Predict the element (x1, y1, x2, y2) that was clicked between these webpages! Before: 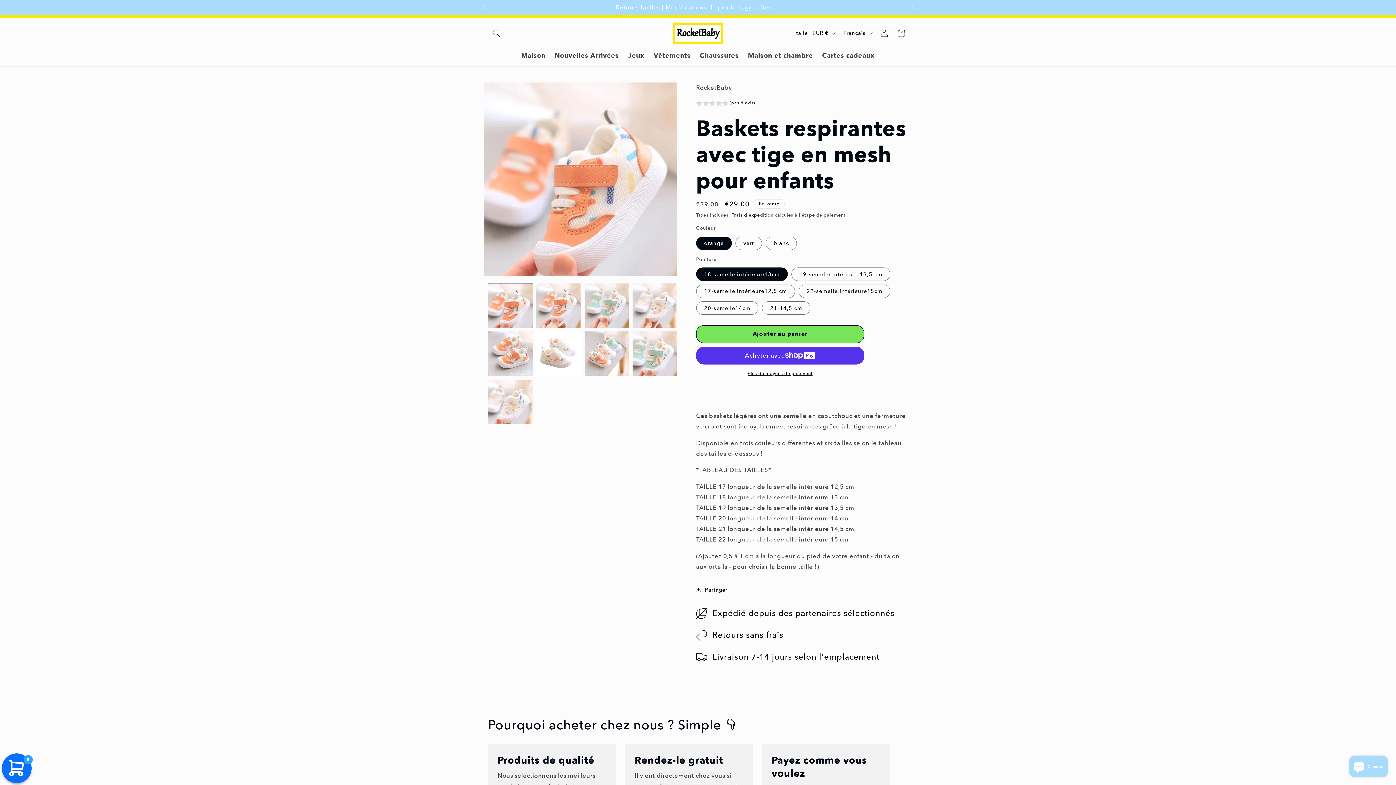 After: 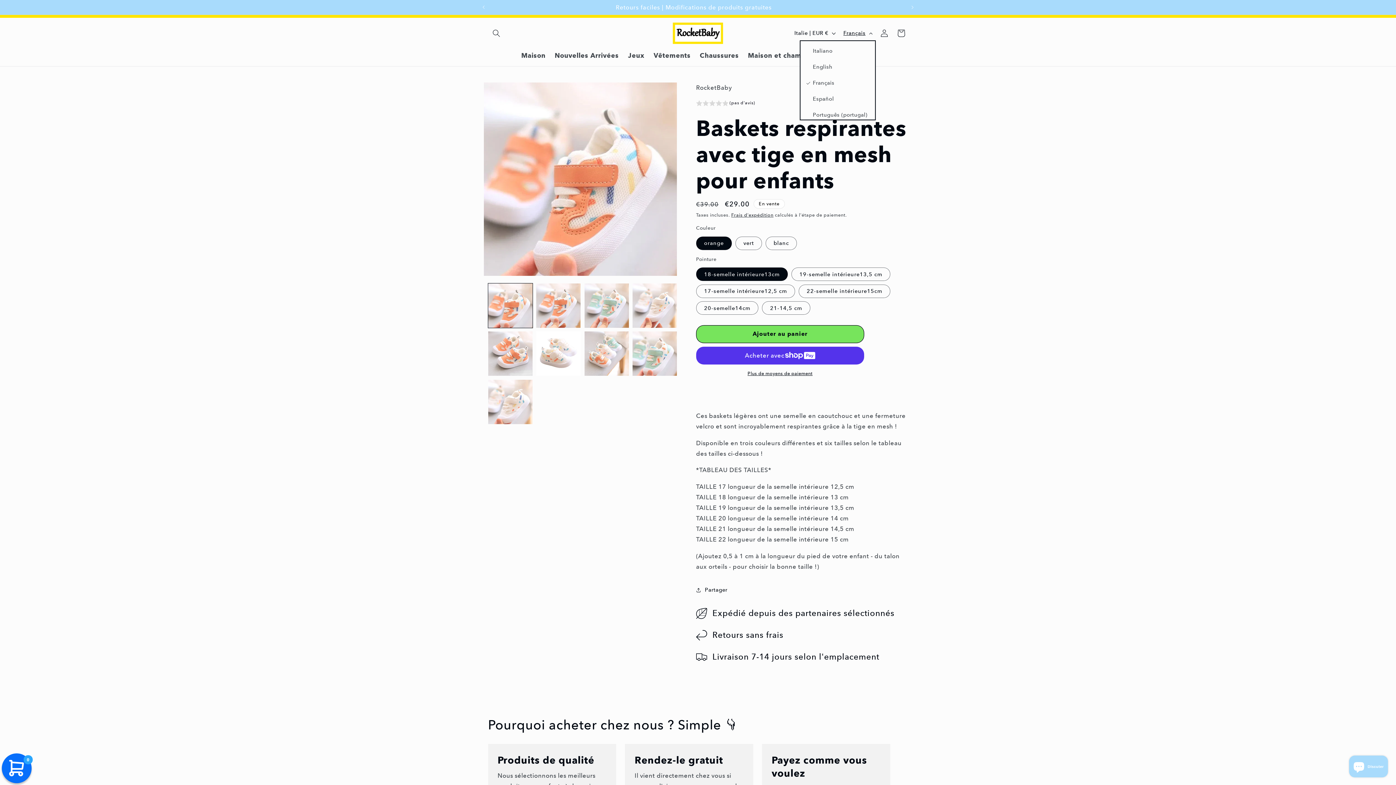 Action: label: Français bbox: (839, 25, 876, 40)